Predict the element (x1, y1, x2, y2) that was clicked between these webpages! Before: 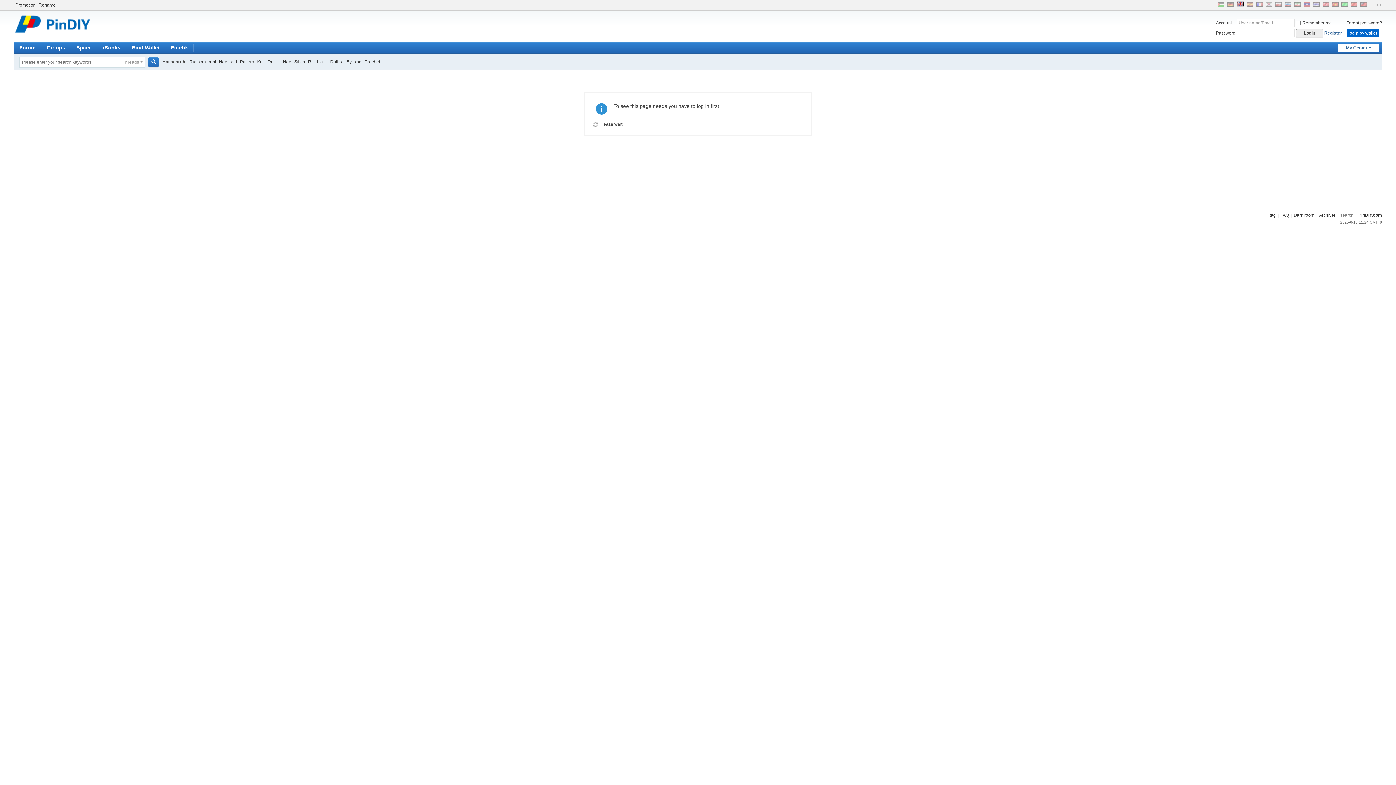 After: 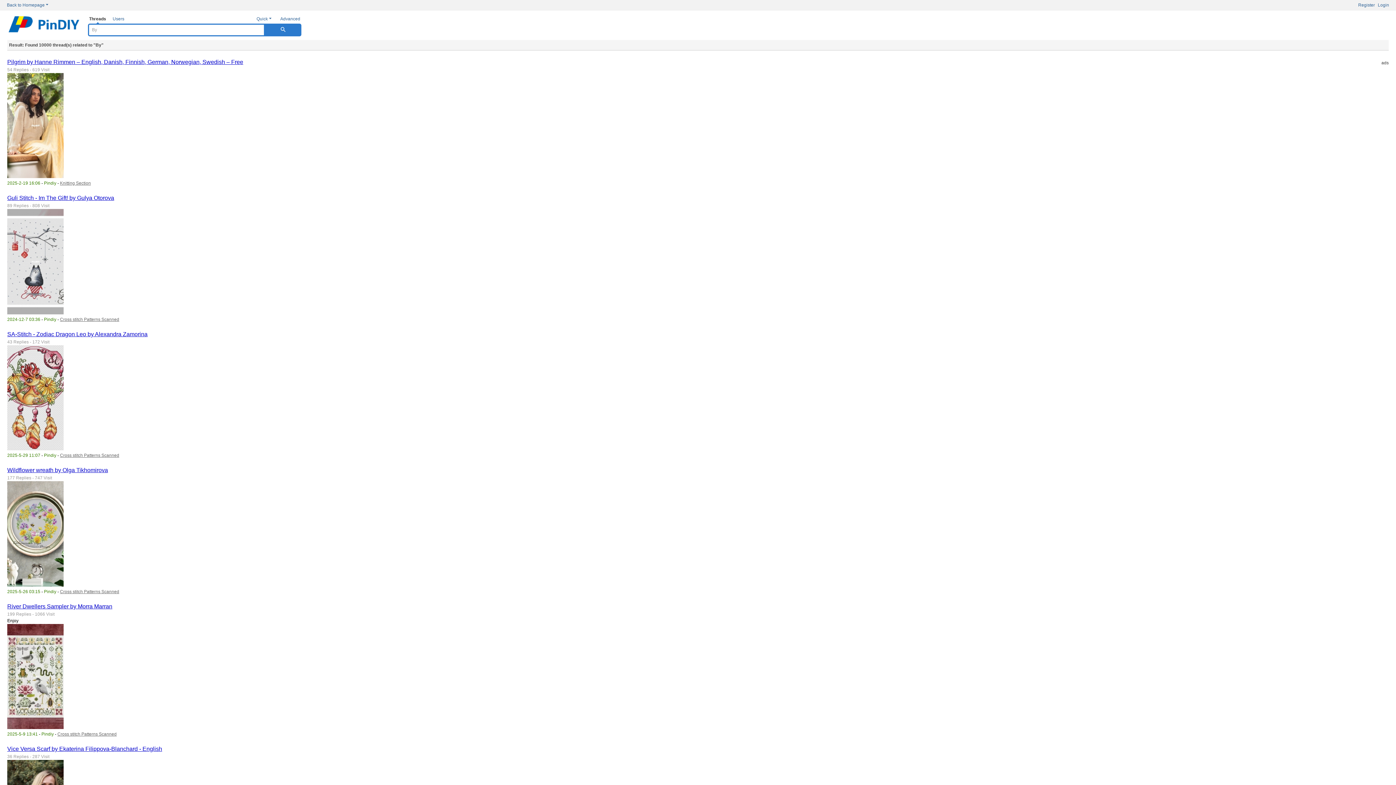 Action: label: By bbox: (346, 54, 351, 69)